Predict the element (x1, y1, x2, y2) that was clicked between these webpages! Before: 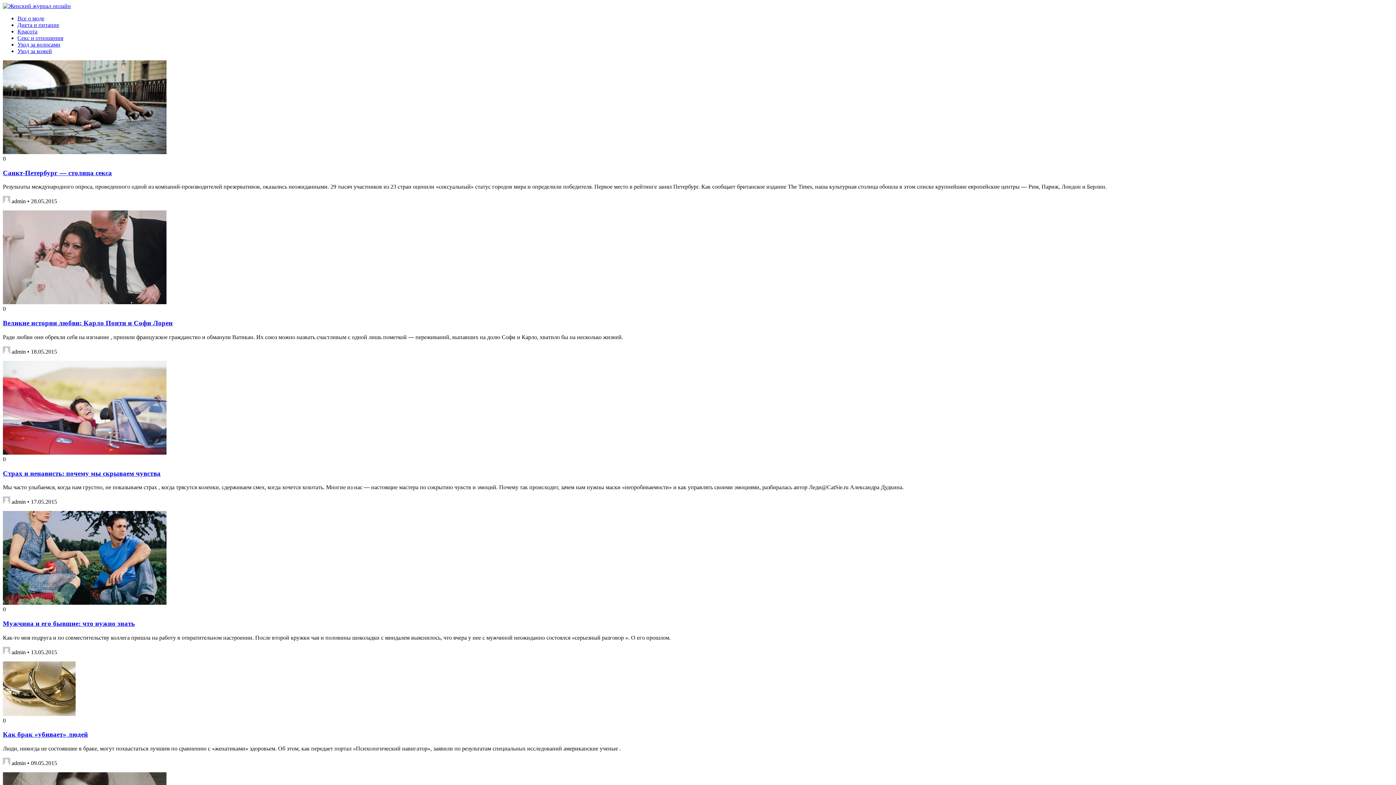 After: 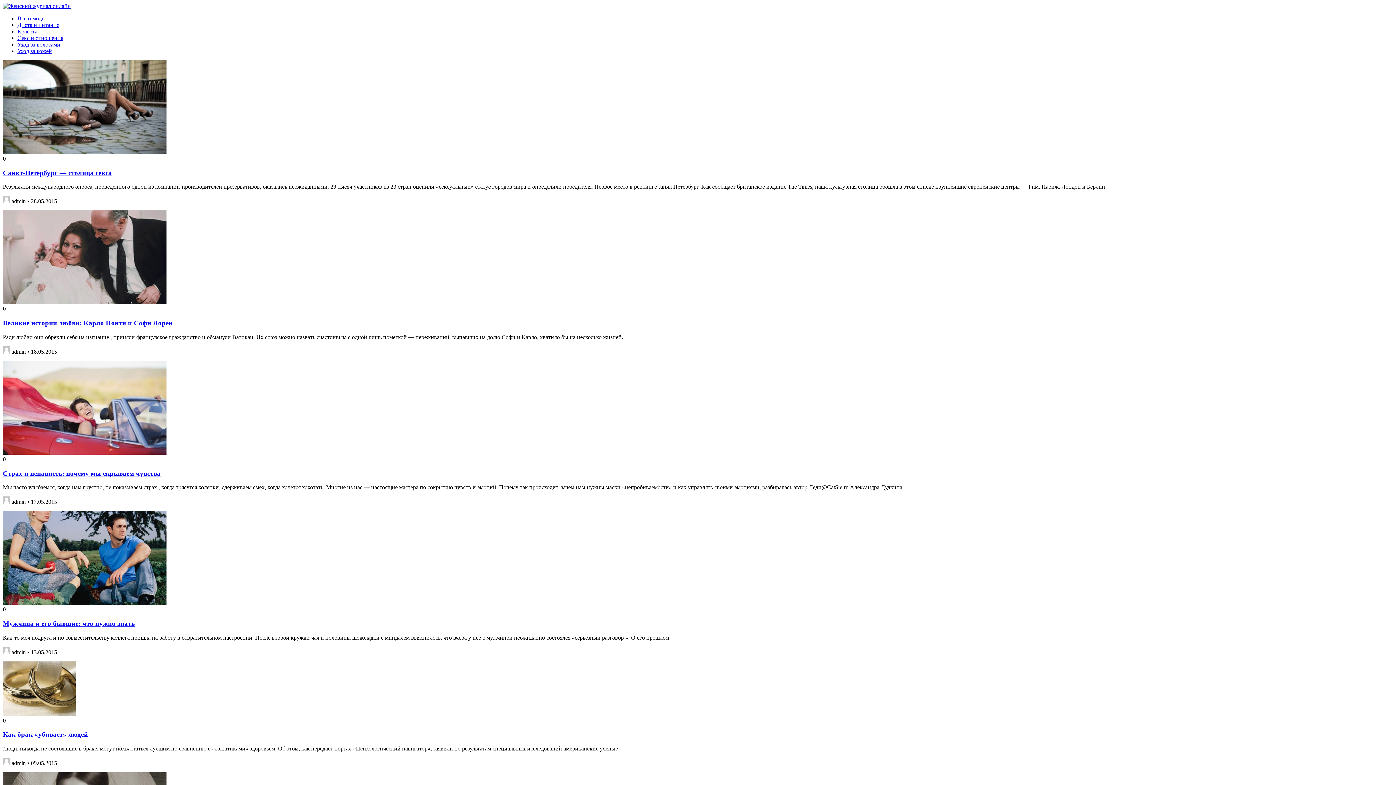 Action: bbox: (17, 34, 63, 41) label: Секс и отношения